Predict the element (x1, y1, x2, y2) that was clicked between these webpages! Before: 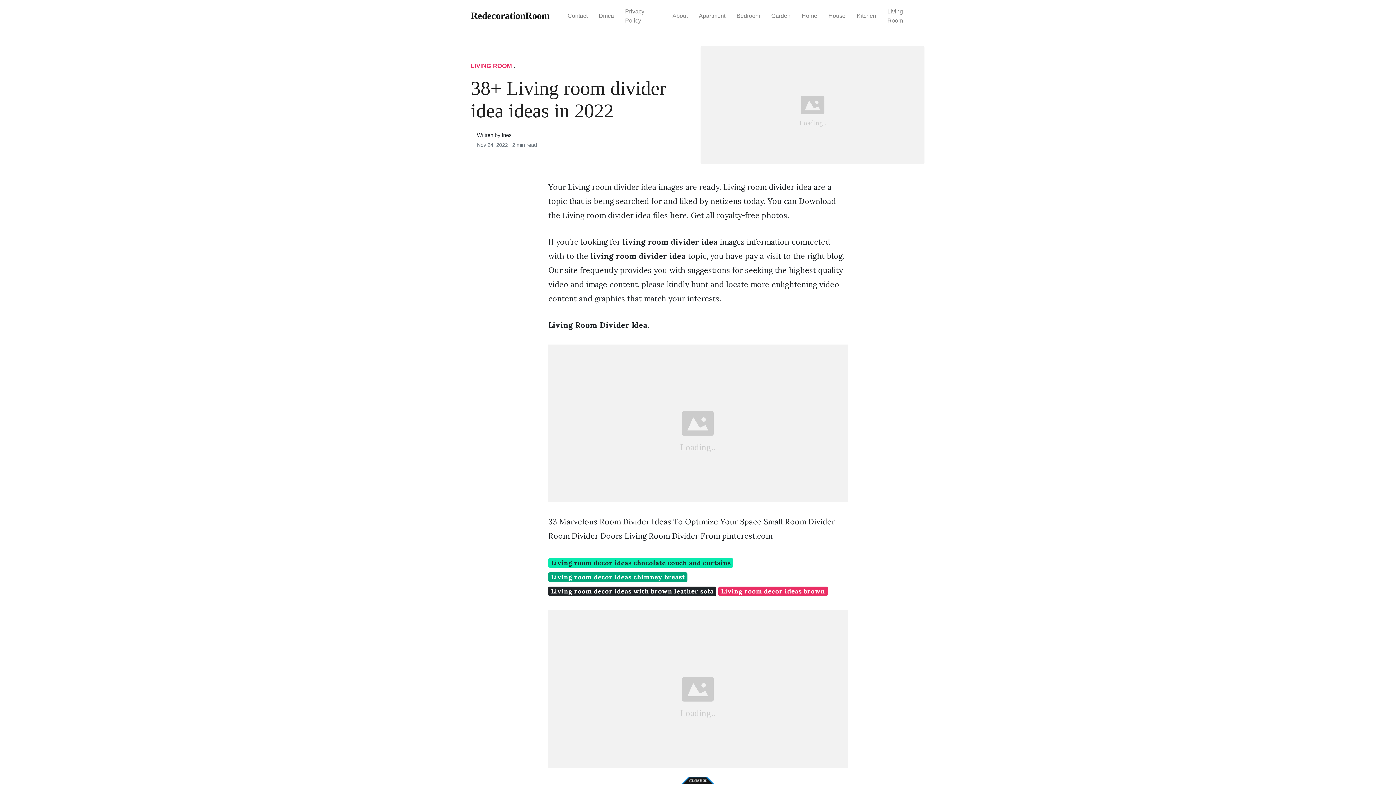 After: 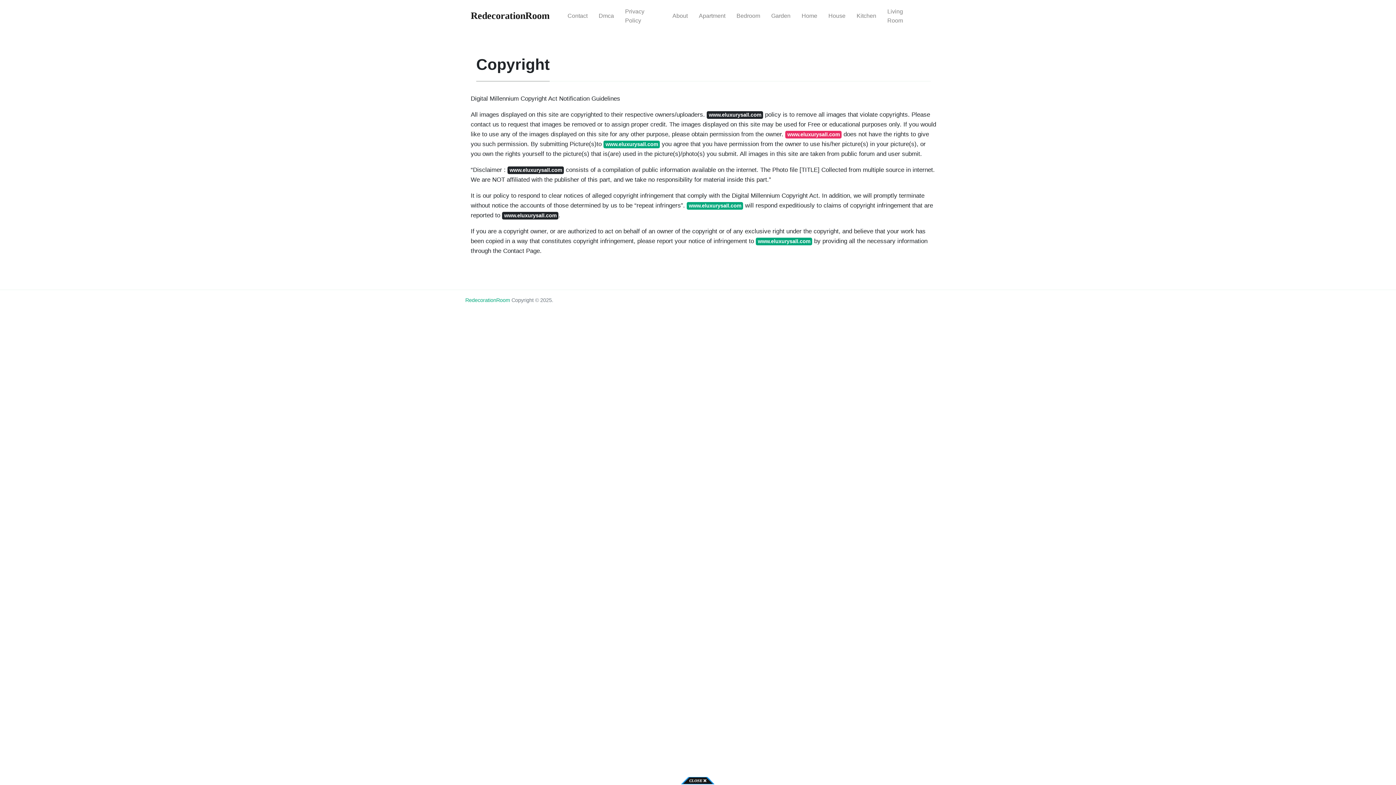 Action: label: Privacy Policy bbox: (619, 1, 667, 29)